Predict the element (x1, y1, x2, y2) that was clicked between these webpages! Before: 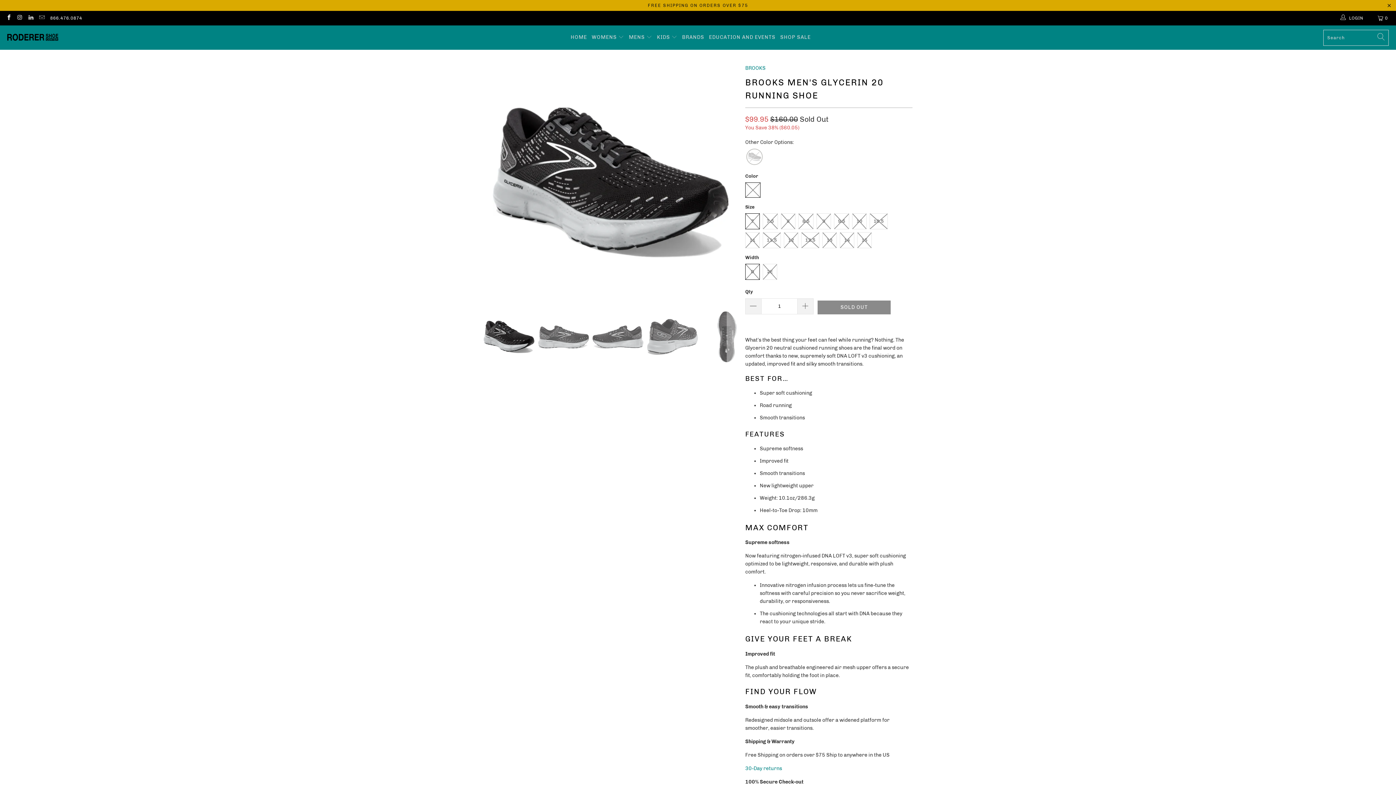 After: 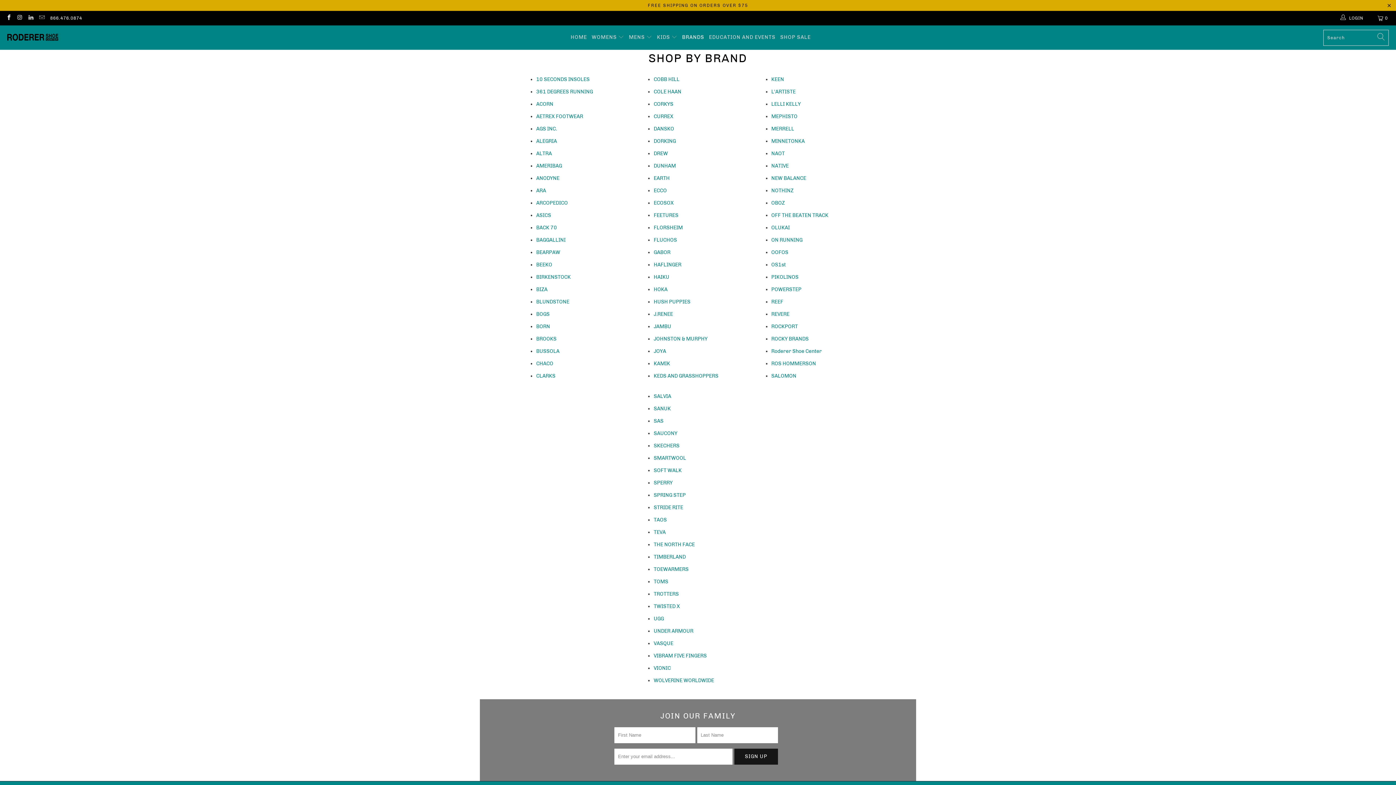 Action: bbox: (682, 29, 704, 46) label: BRANDS